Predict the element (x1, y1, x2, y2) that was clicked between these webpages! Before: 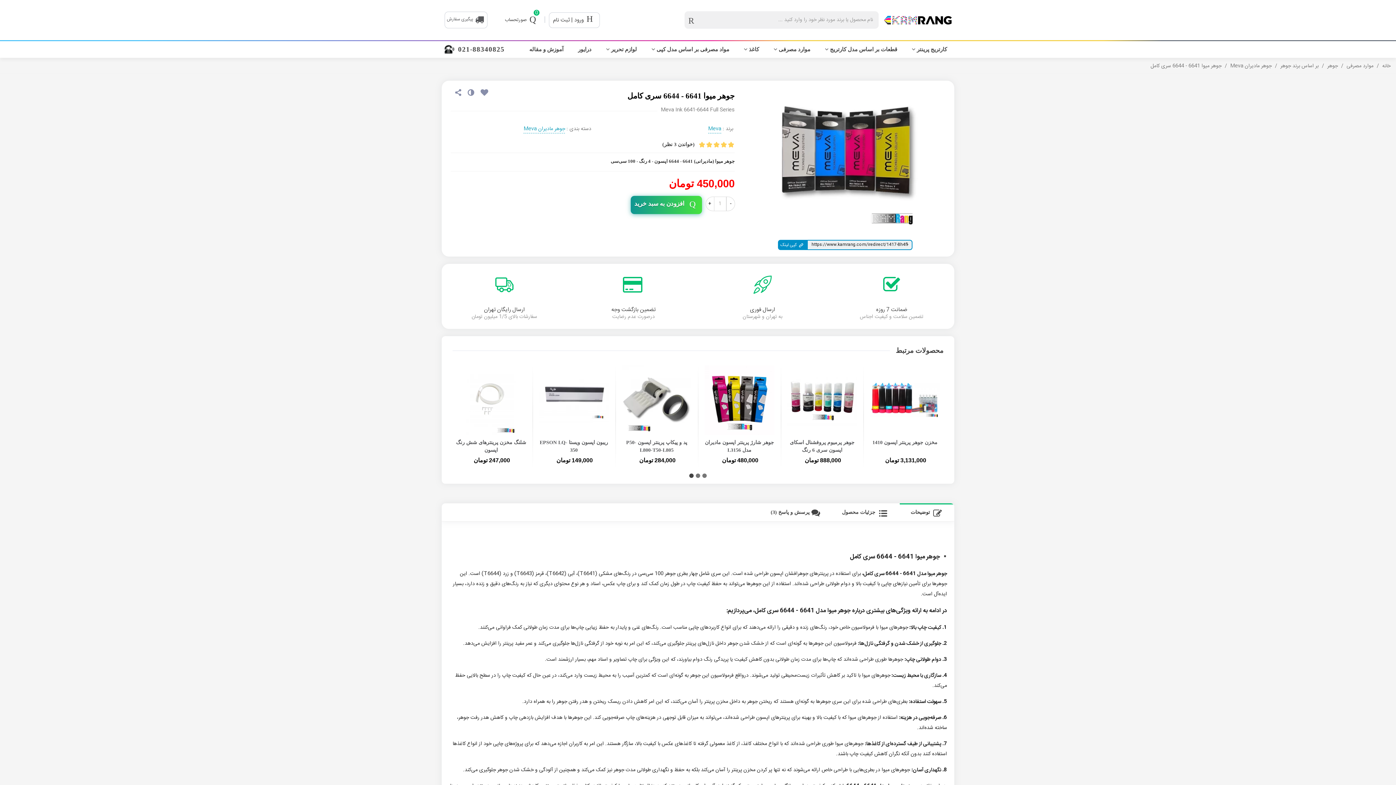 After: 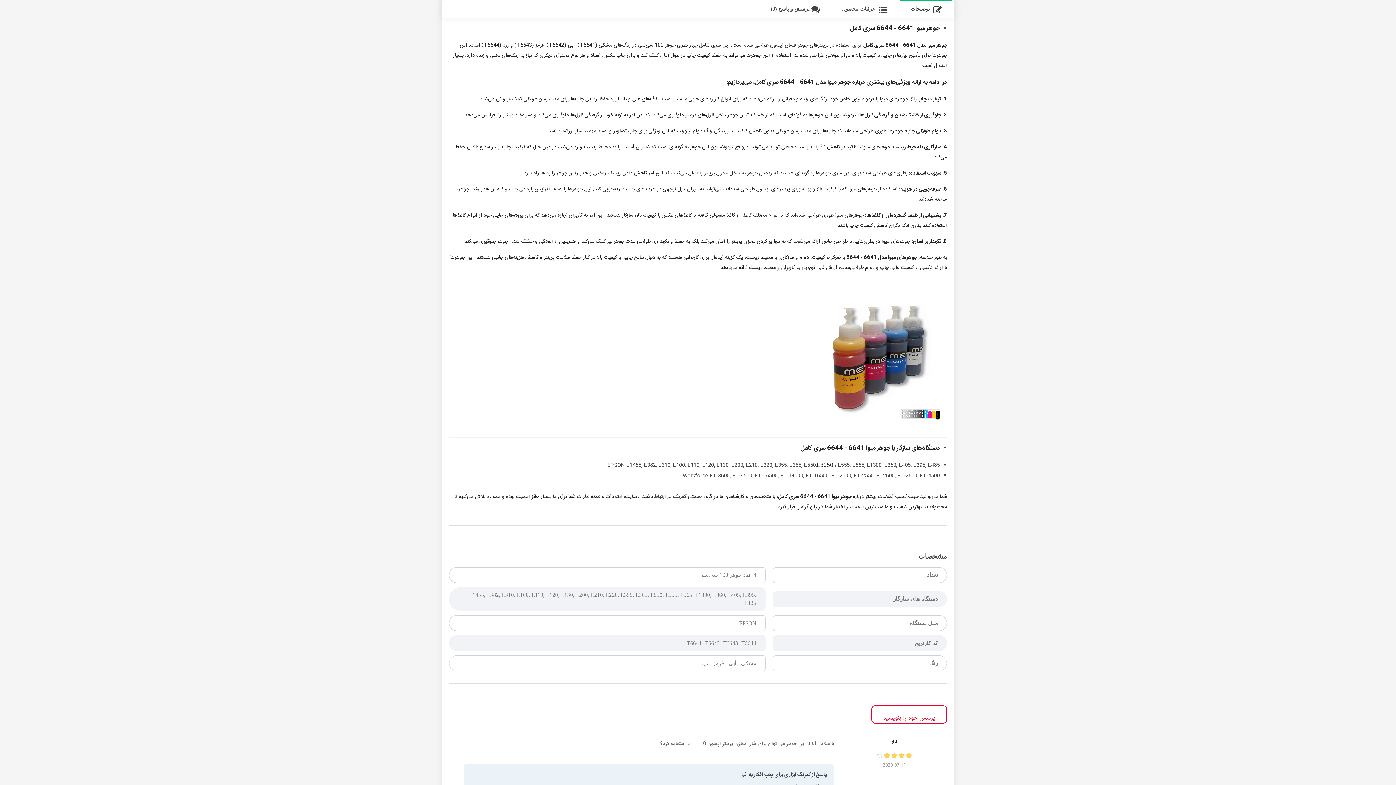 Action: label:  توضیحات bbox: (900, 510, 954, 528)